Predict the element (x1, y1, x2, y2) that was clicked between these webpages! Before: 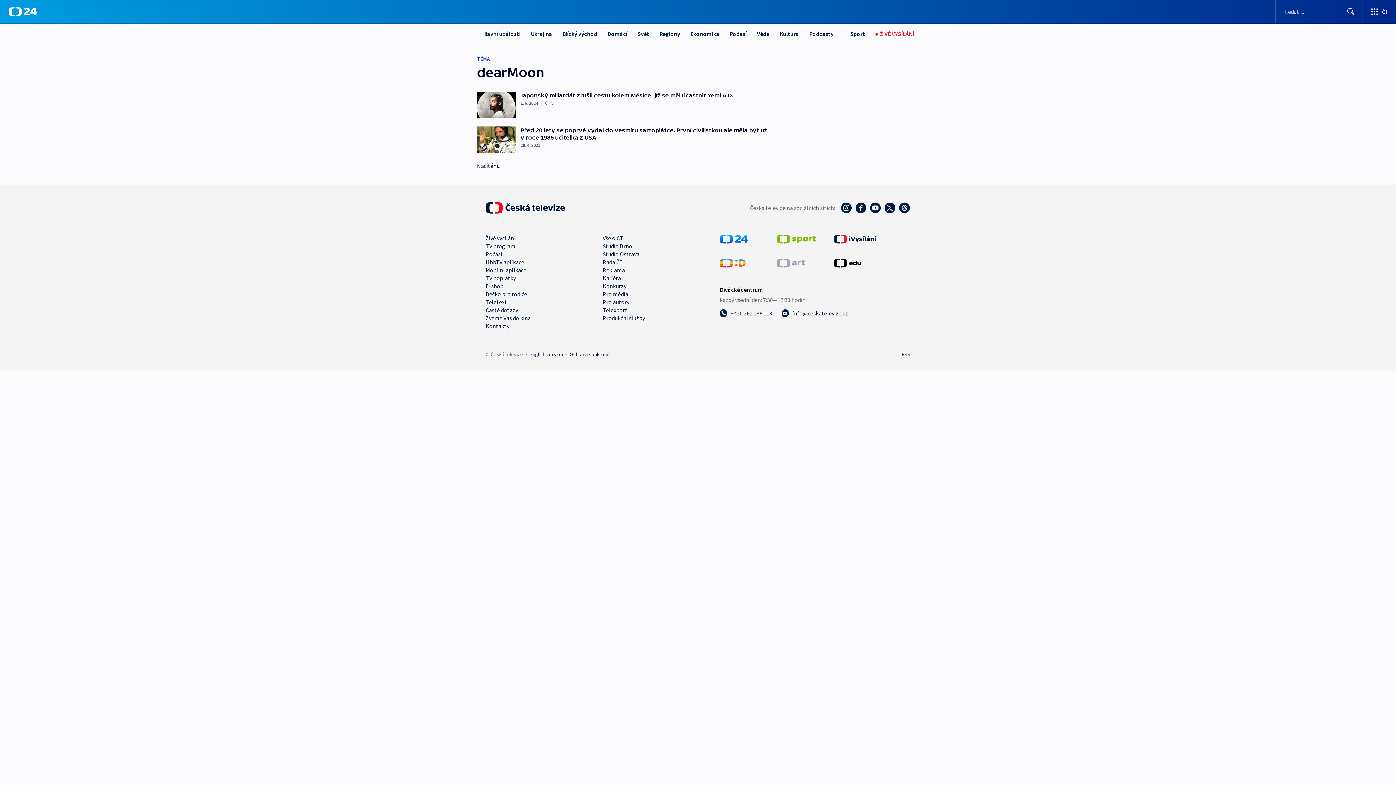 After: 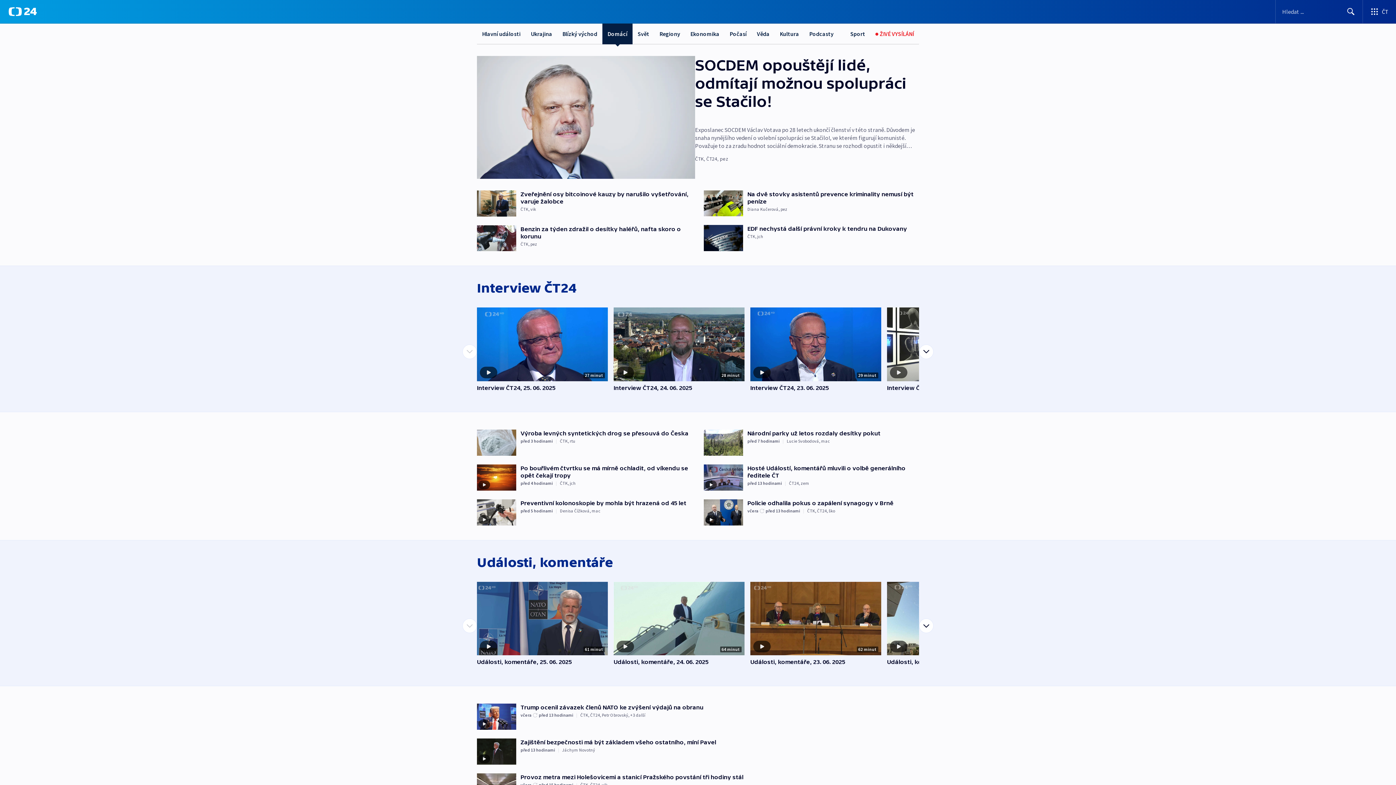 Action: label: Domácí bbox: (602, 23, 632, 44)